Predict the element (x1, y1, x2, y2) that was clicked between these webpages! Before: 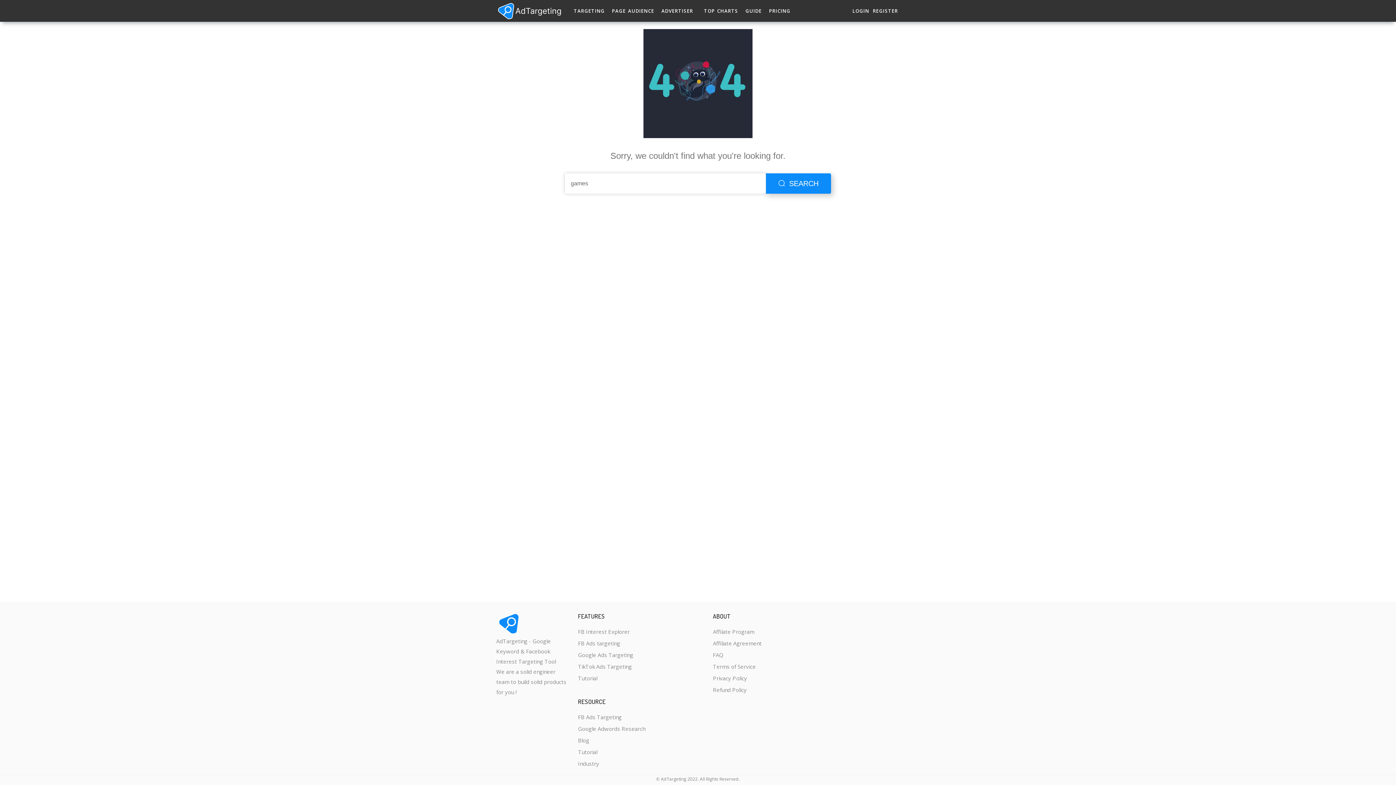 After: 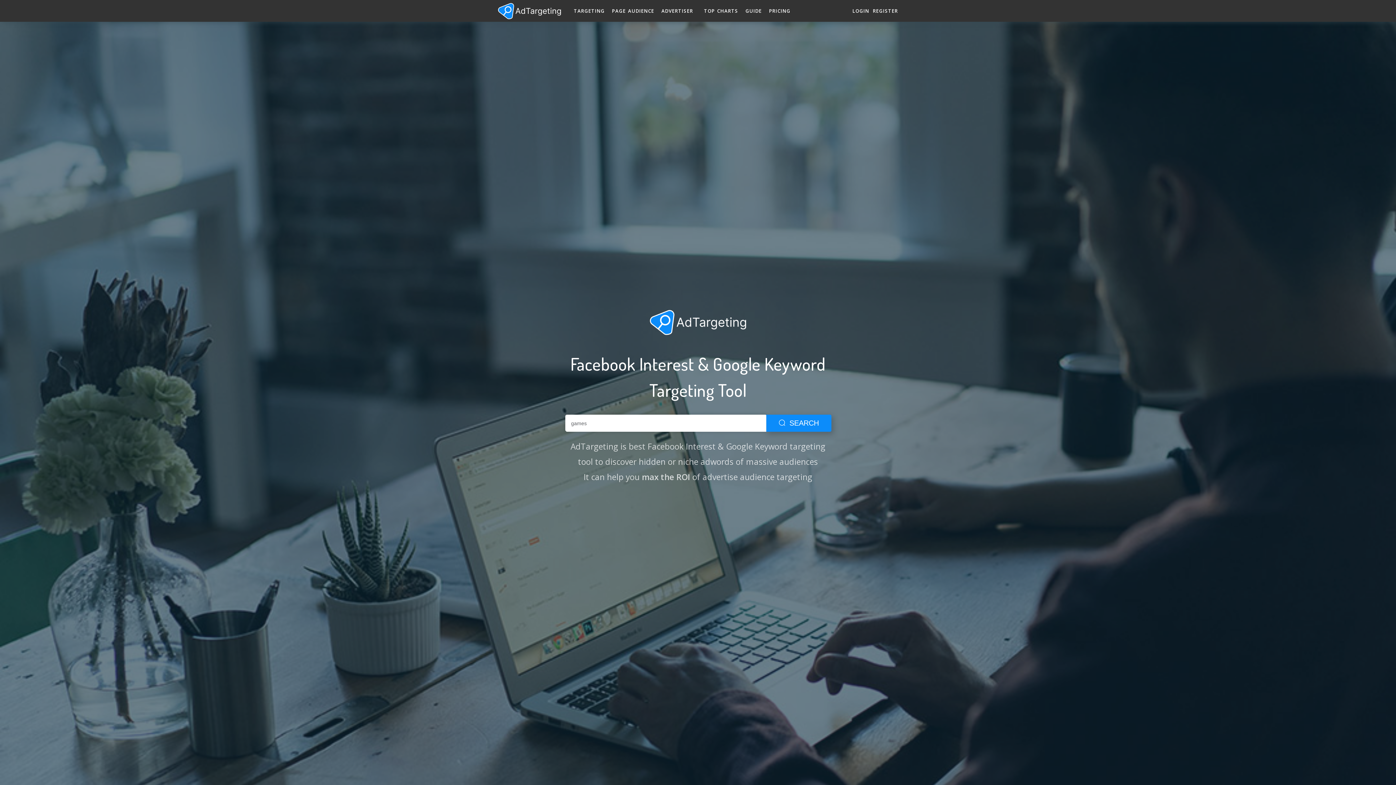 Action: bbox: (496, 0, 562, 21)